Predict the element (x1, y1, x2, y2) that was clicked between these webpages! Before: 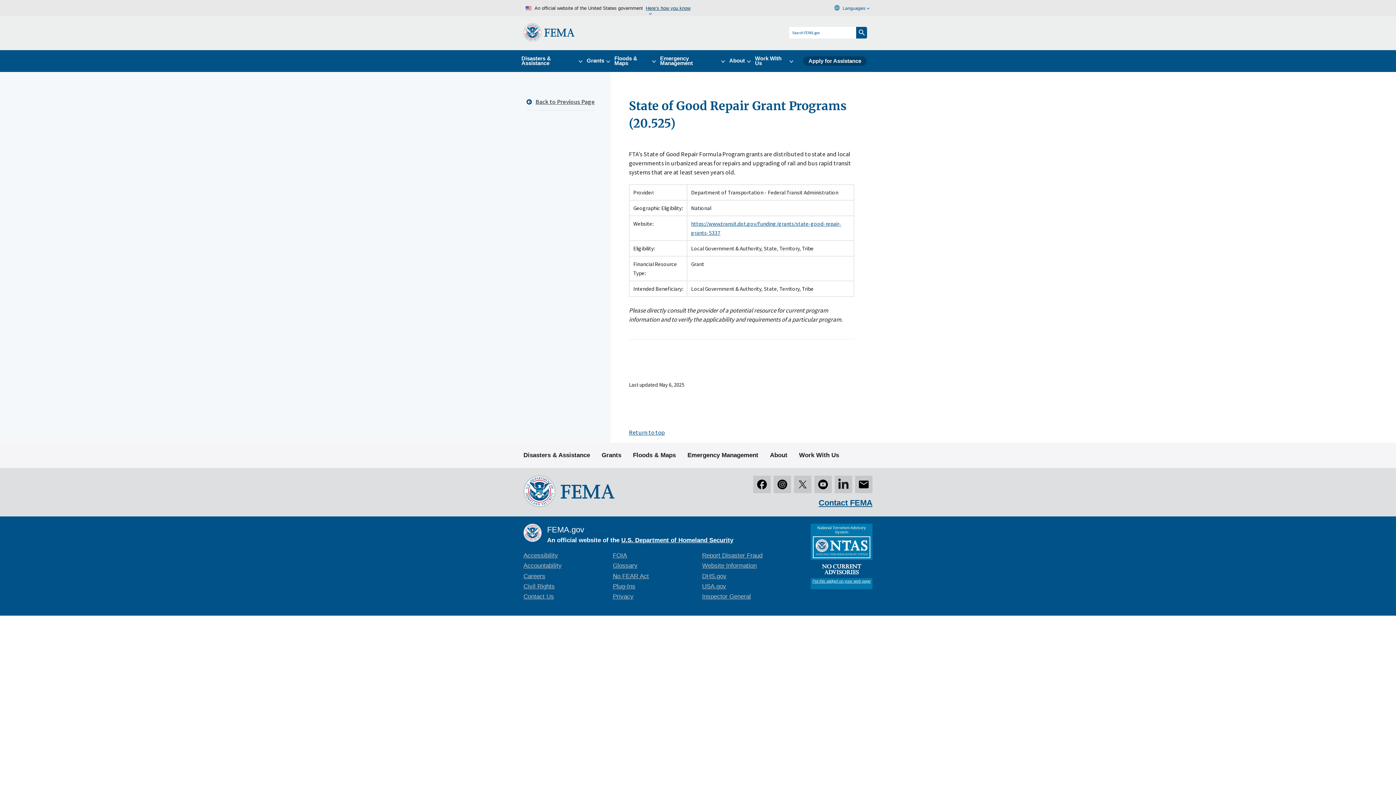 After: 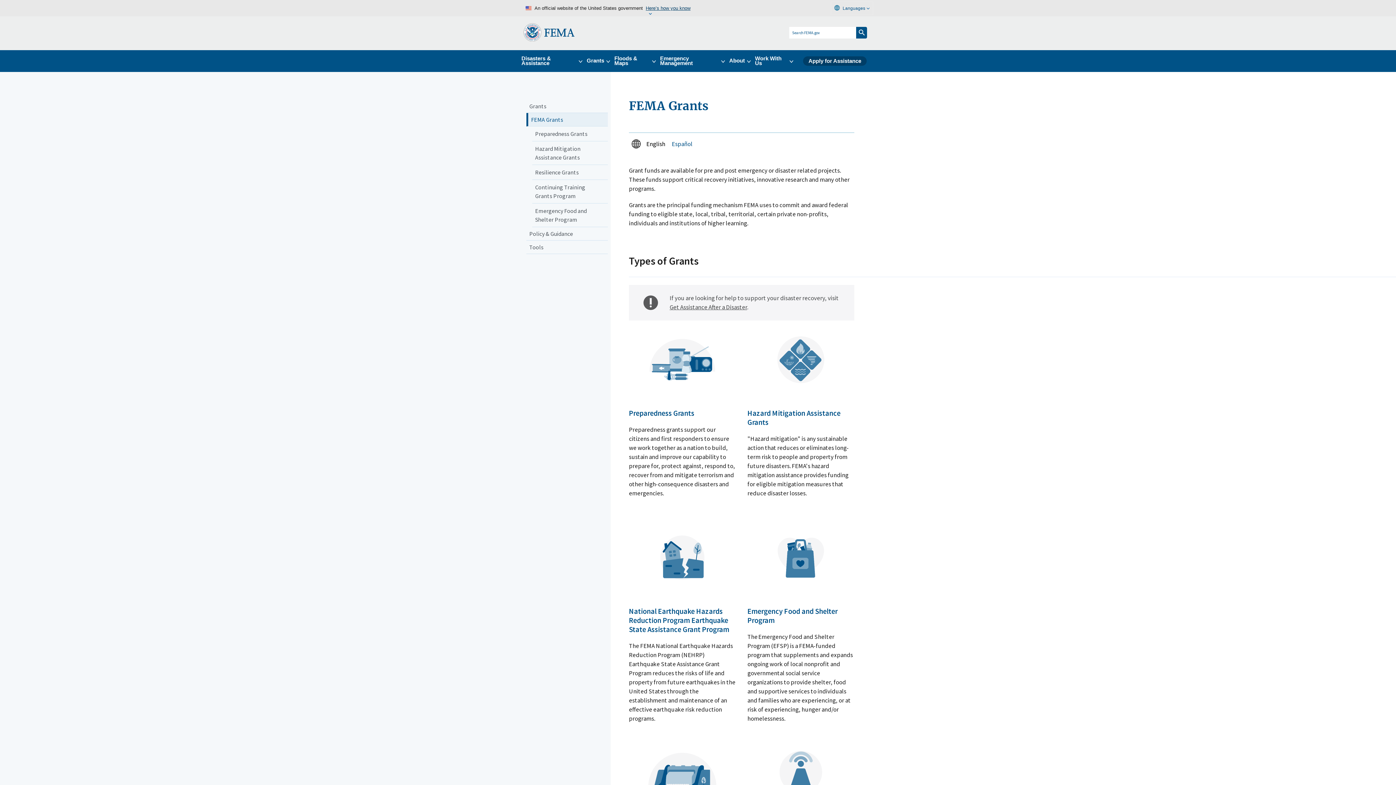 Action: bbox: (601, 446, 621, 464) label: Grants